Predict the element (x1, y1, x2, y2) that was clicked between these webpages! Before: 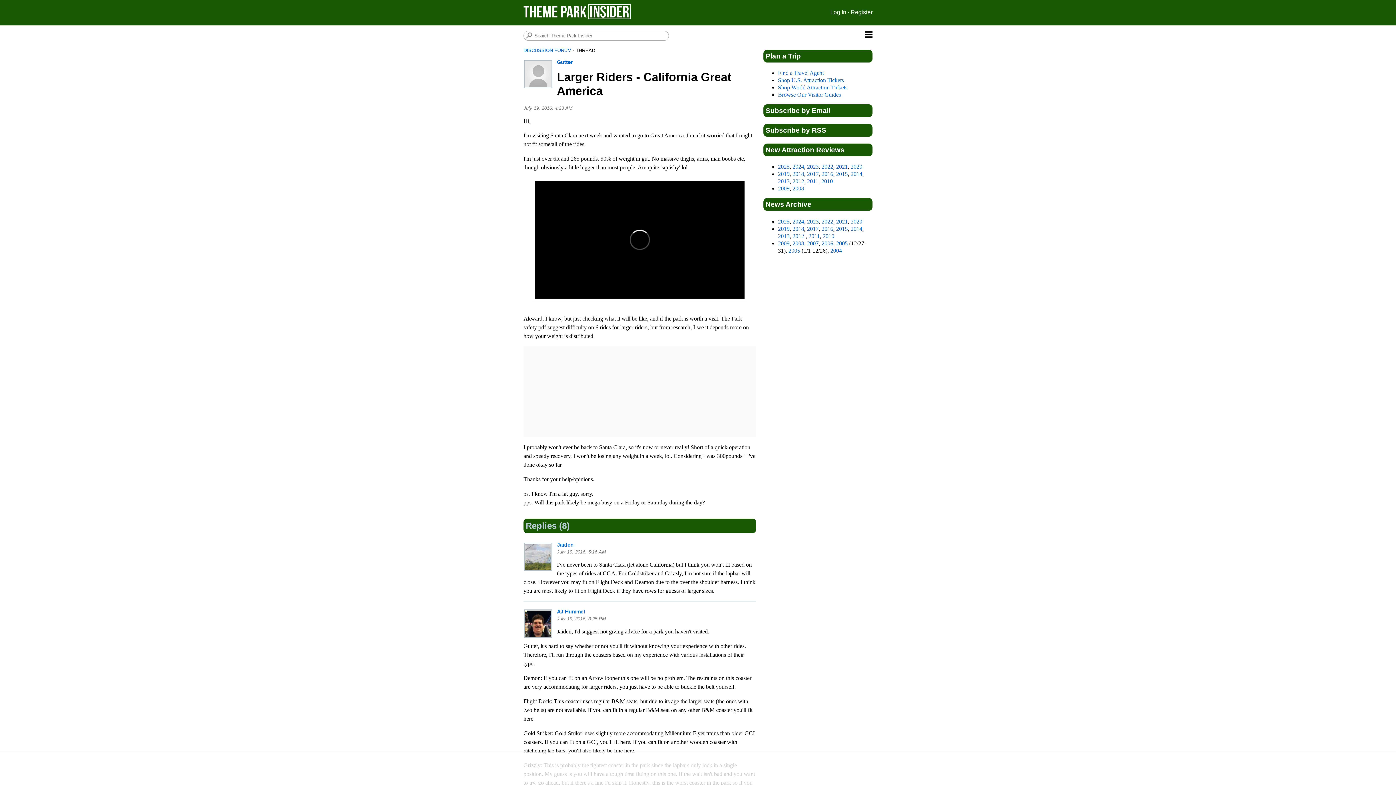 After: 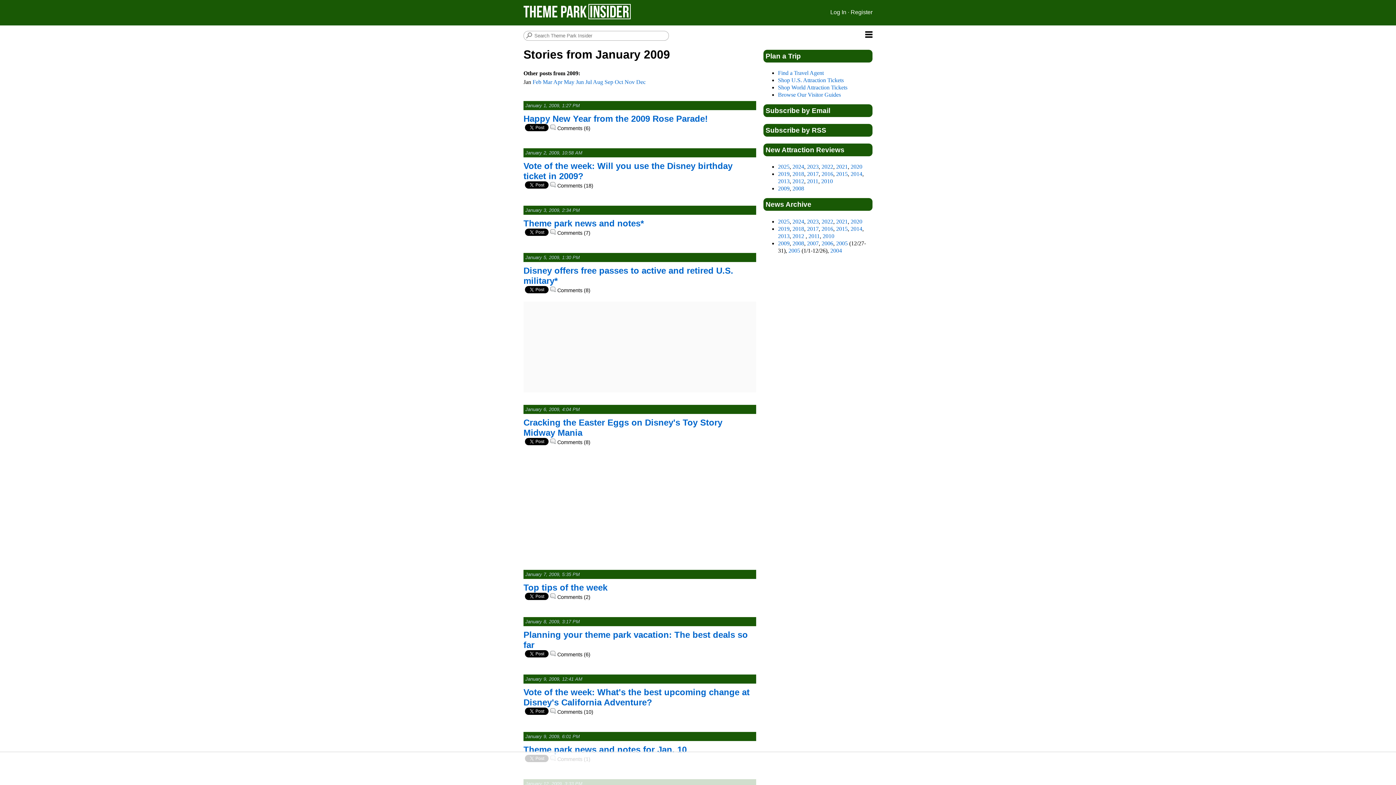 Action: label: 2009 bbox: (778, 240, 789, 246)